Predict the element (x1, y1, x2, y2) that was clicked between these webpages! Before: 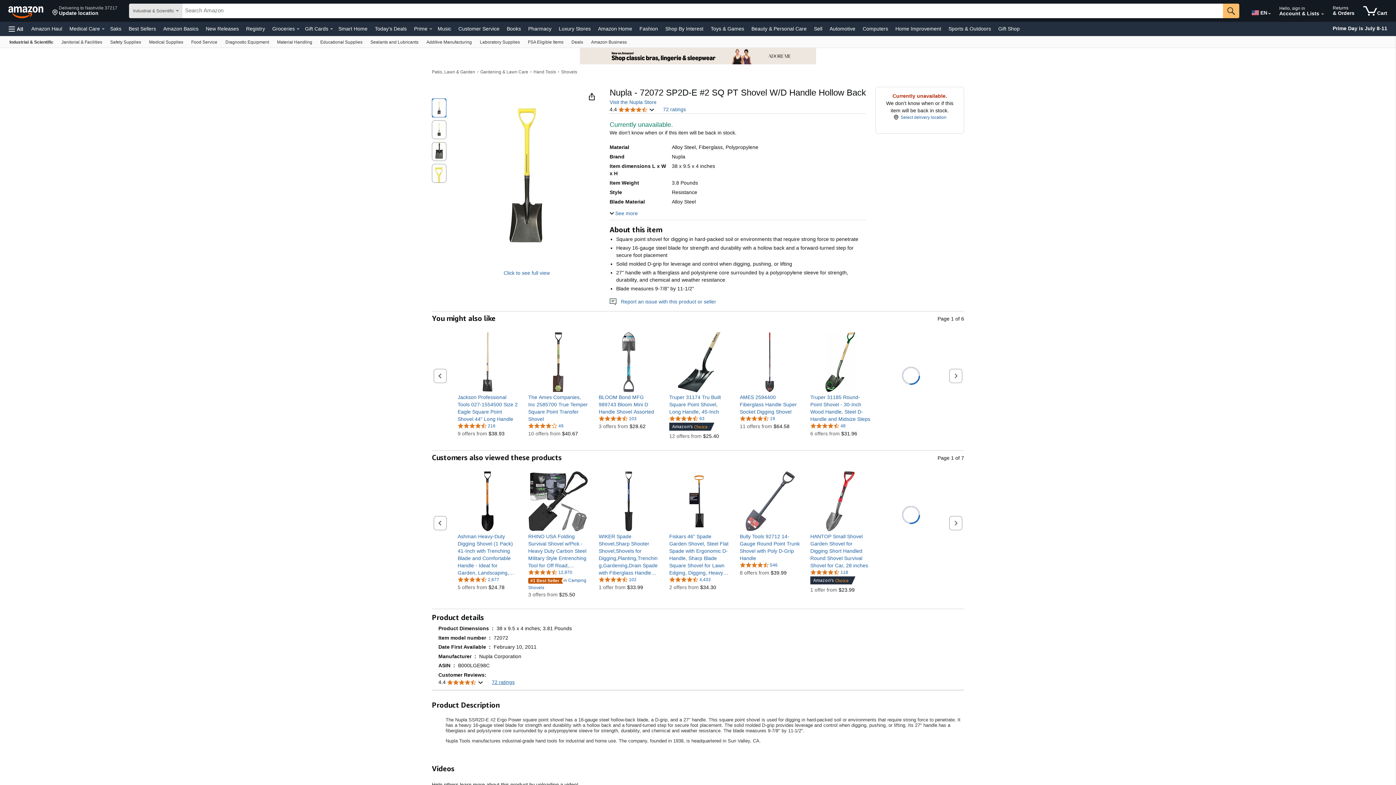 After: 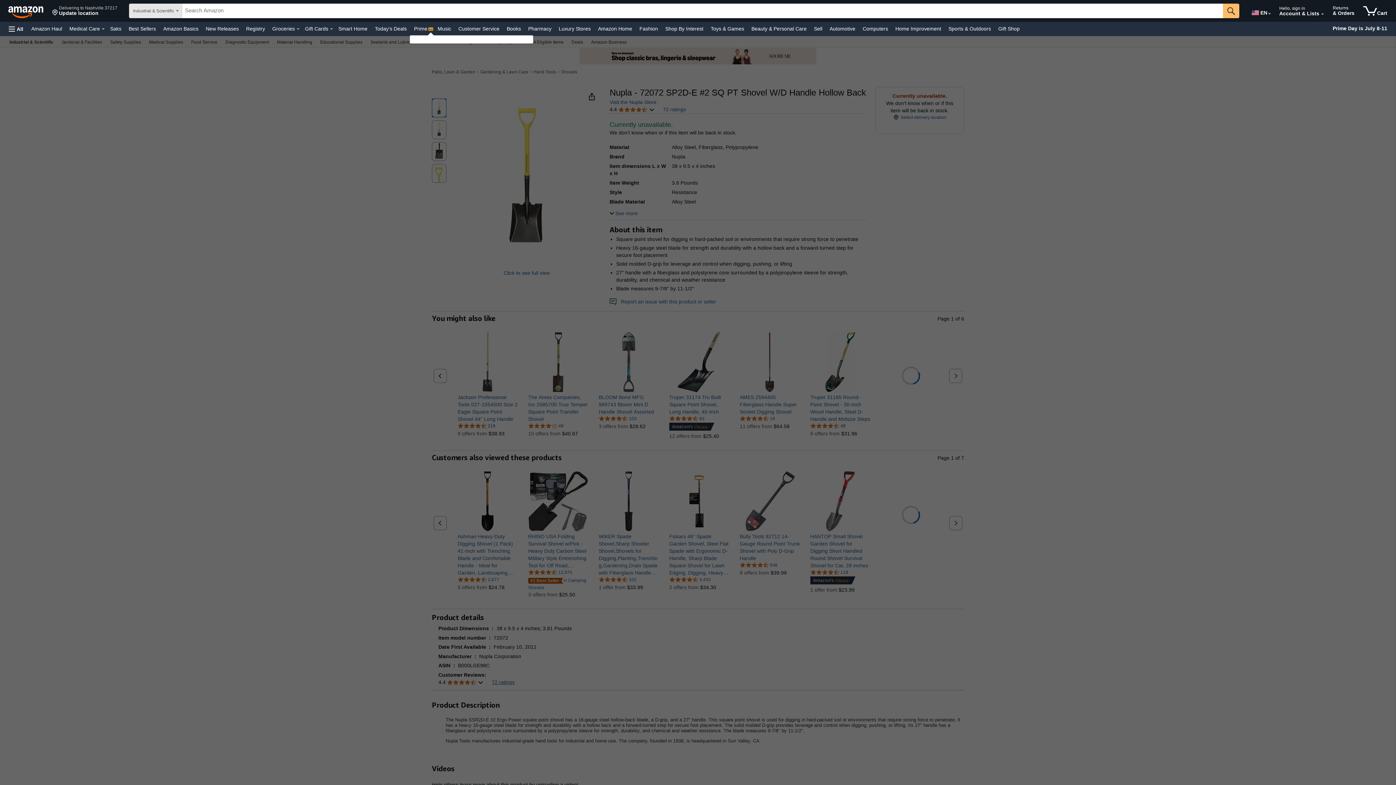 Action: bbox: (429, 28, 432, 29) label: Prime Details